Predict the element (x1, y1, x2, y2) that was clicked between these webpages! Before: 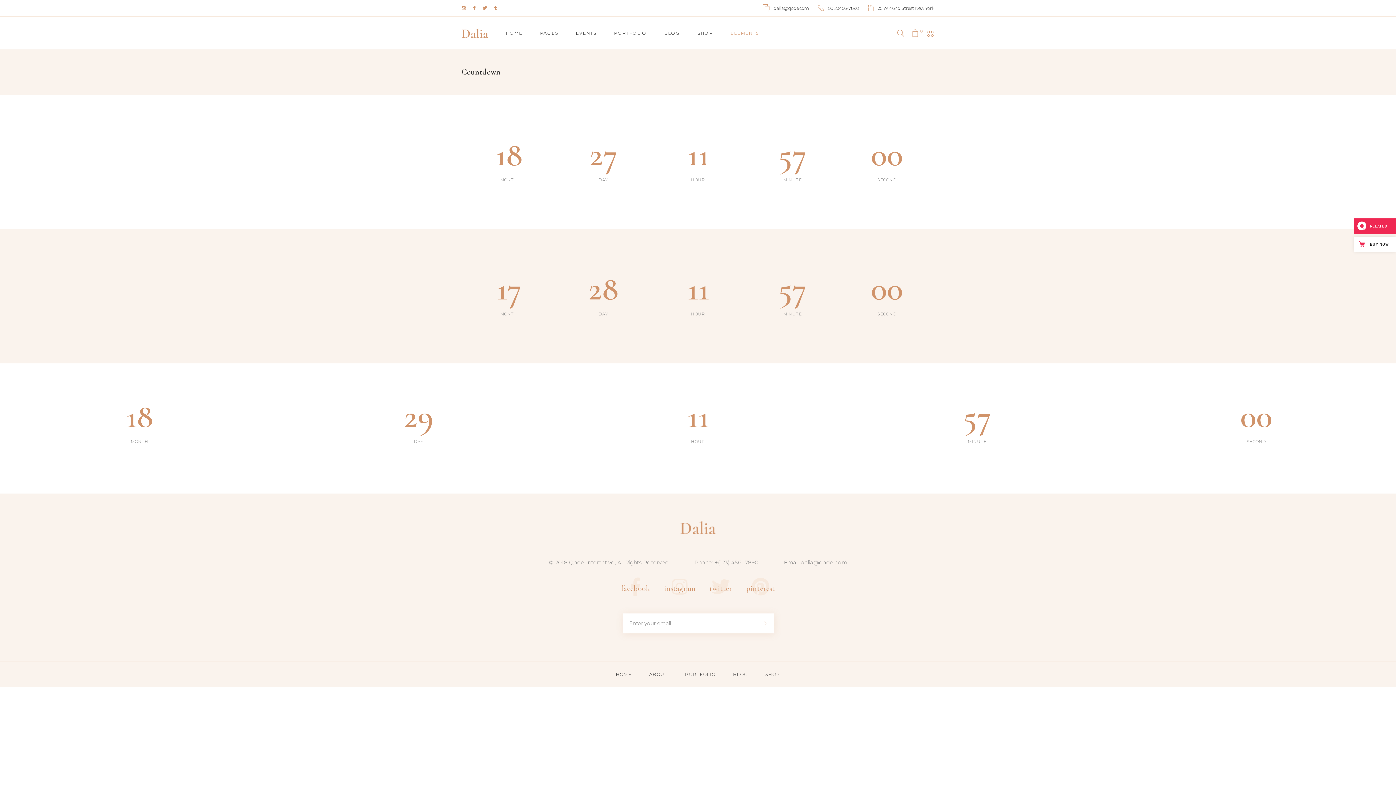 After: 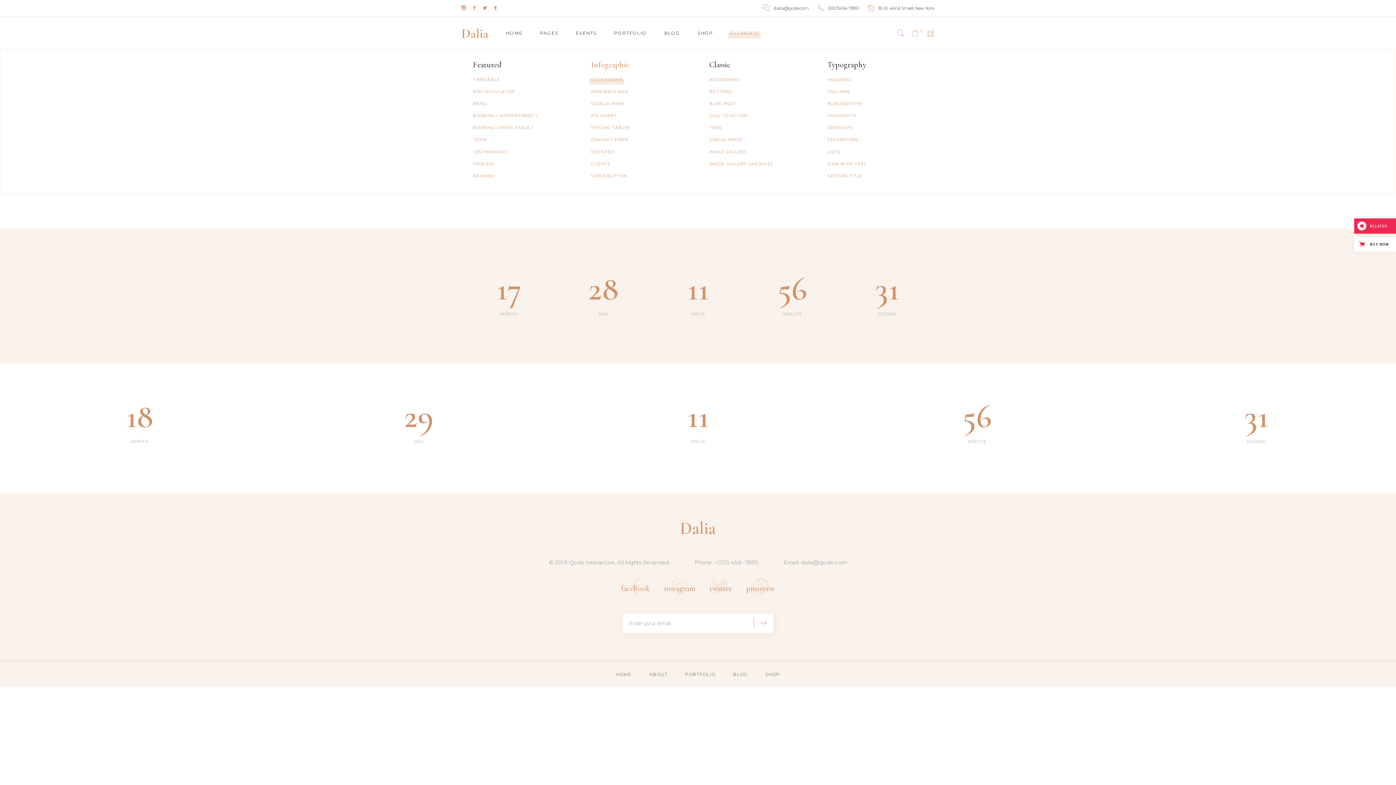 Action: bbox: (721, 16, 767, 49) label: ELEMENTS